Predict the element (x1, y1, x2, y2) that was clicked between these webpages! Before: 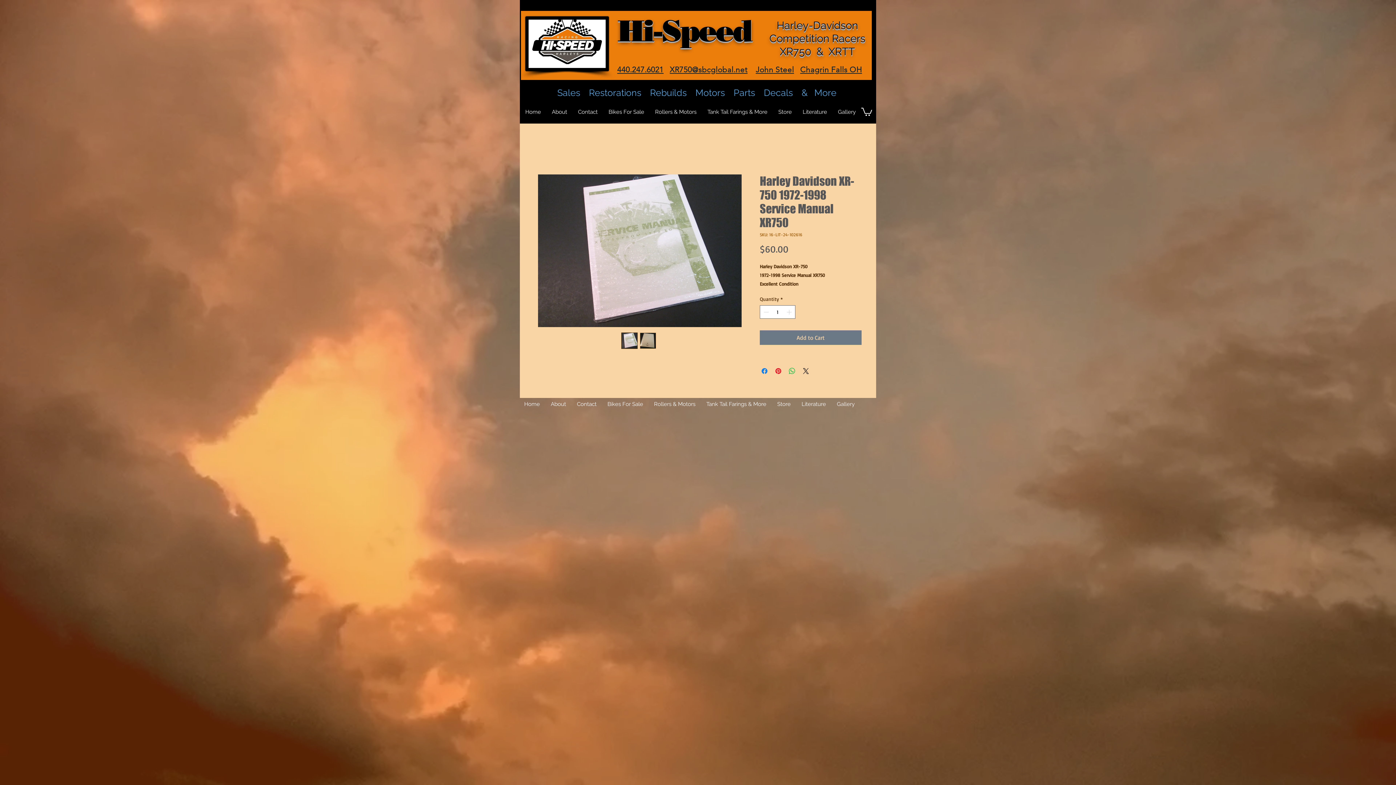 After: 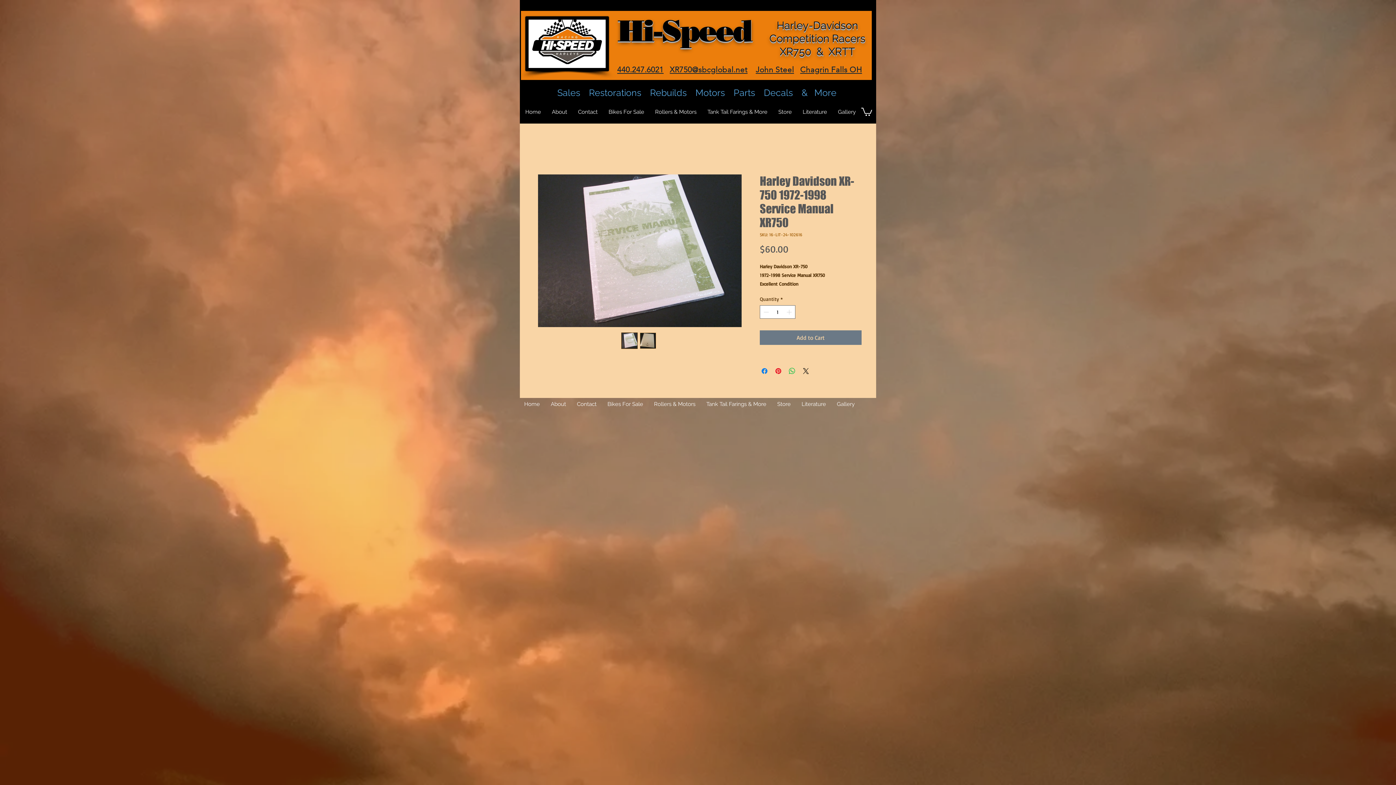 Action: bbox: (640, 332, 656, 349)